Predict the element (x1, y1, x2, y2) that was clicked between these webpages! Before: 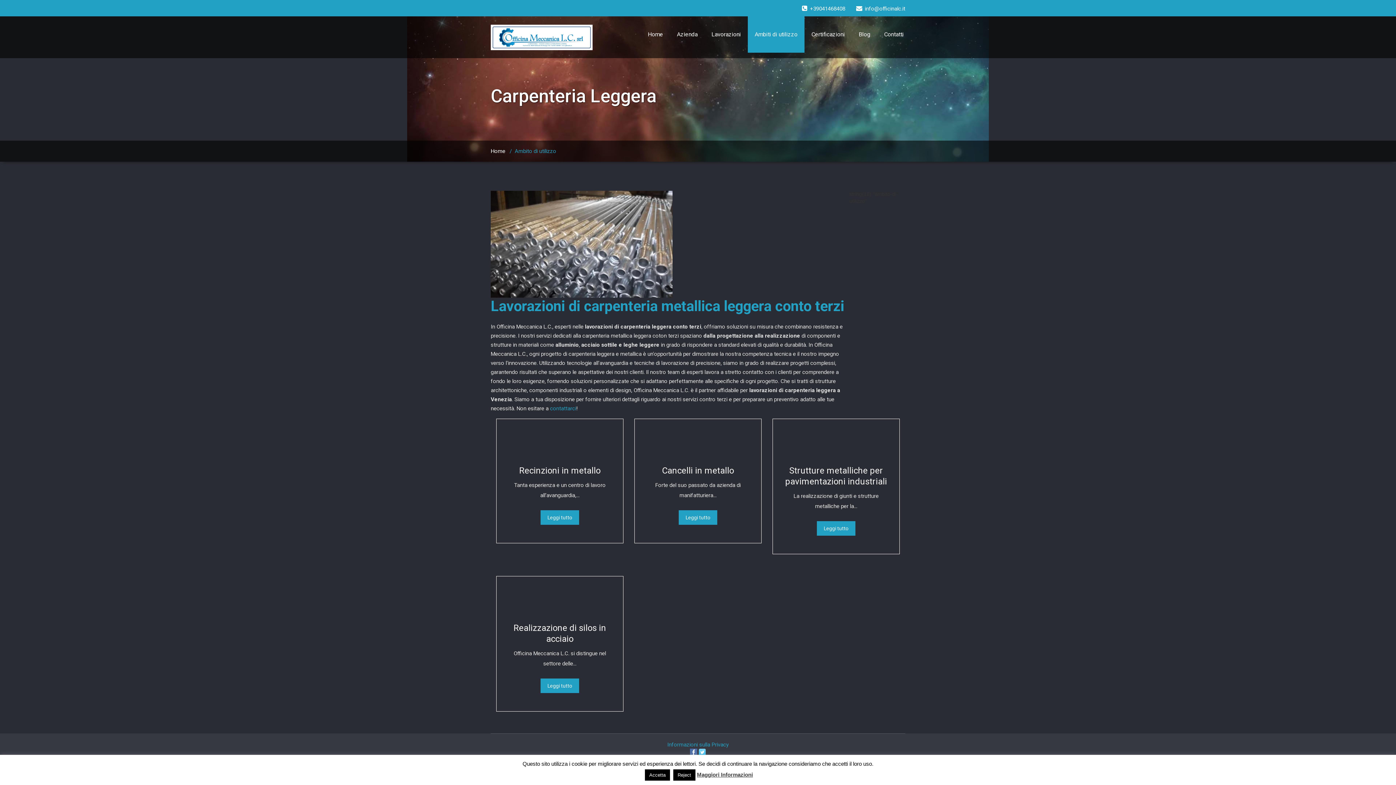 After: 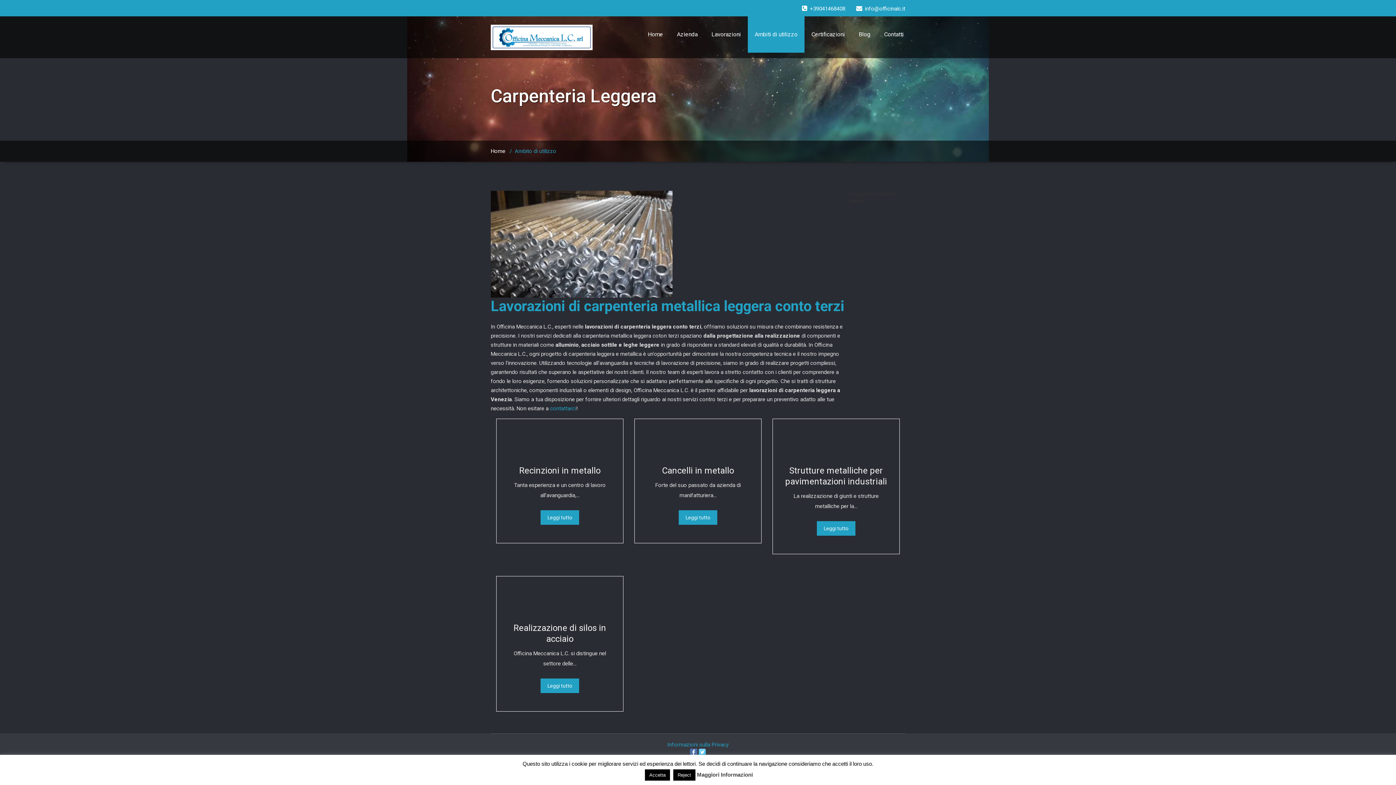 Action: bbox: (697, 771, 753, 778) label: Maggiori Informazioni